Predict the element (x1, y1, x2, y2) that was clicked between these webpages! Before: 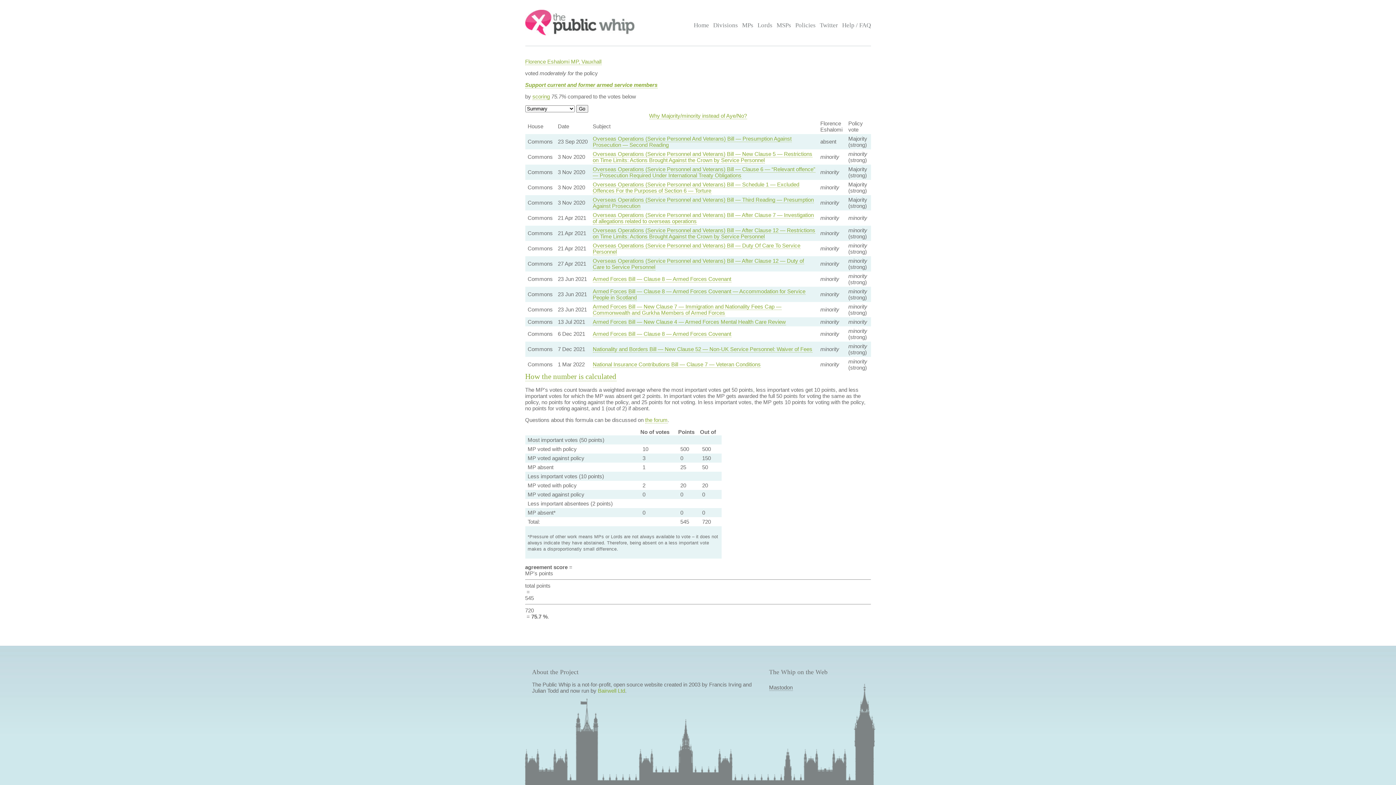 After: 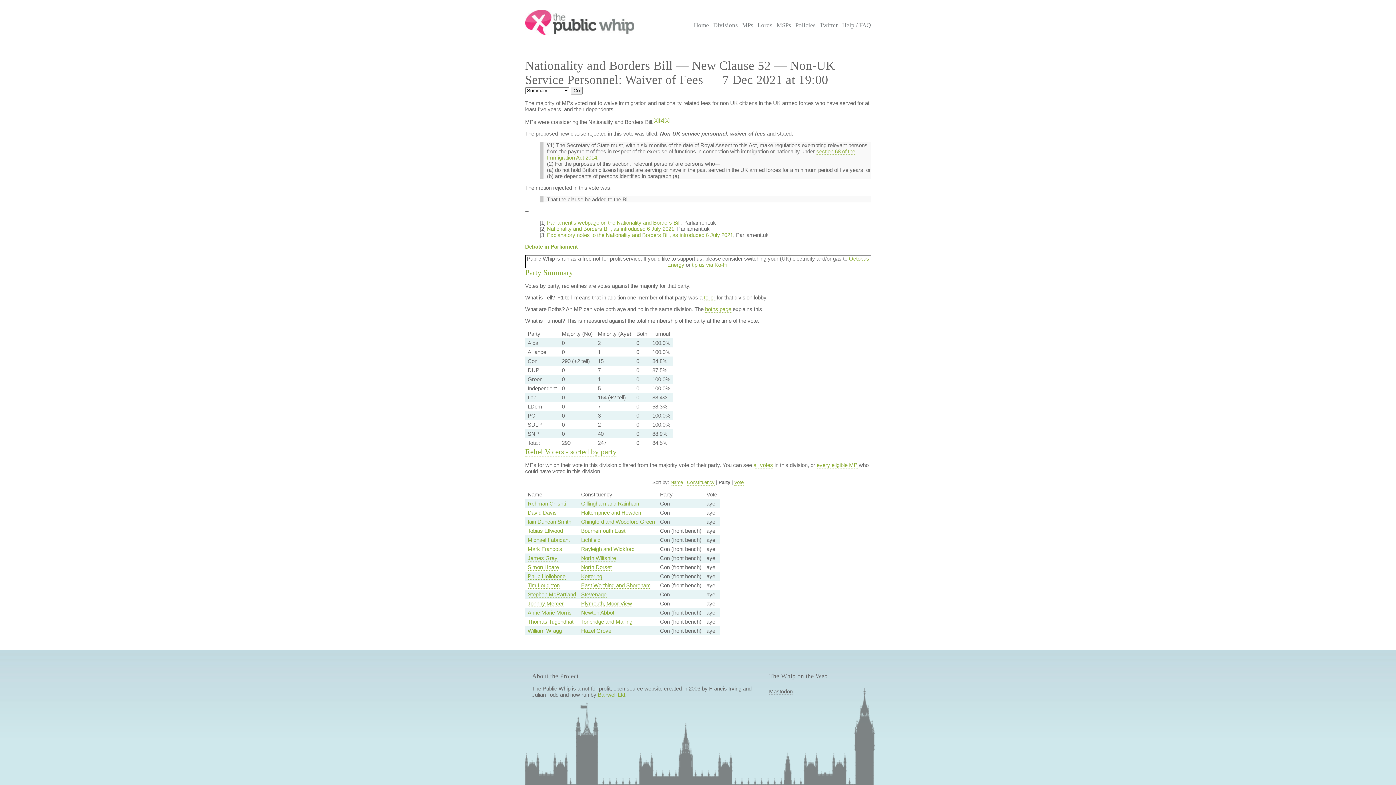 Action: bbox: (592, 346, 812, 352) label: Nationality and Borders Bill — New Clause 52 — Non-UK Service Personnel: Waiver of Fees